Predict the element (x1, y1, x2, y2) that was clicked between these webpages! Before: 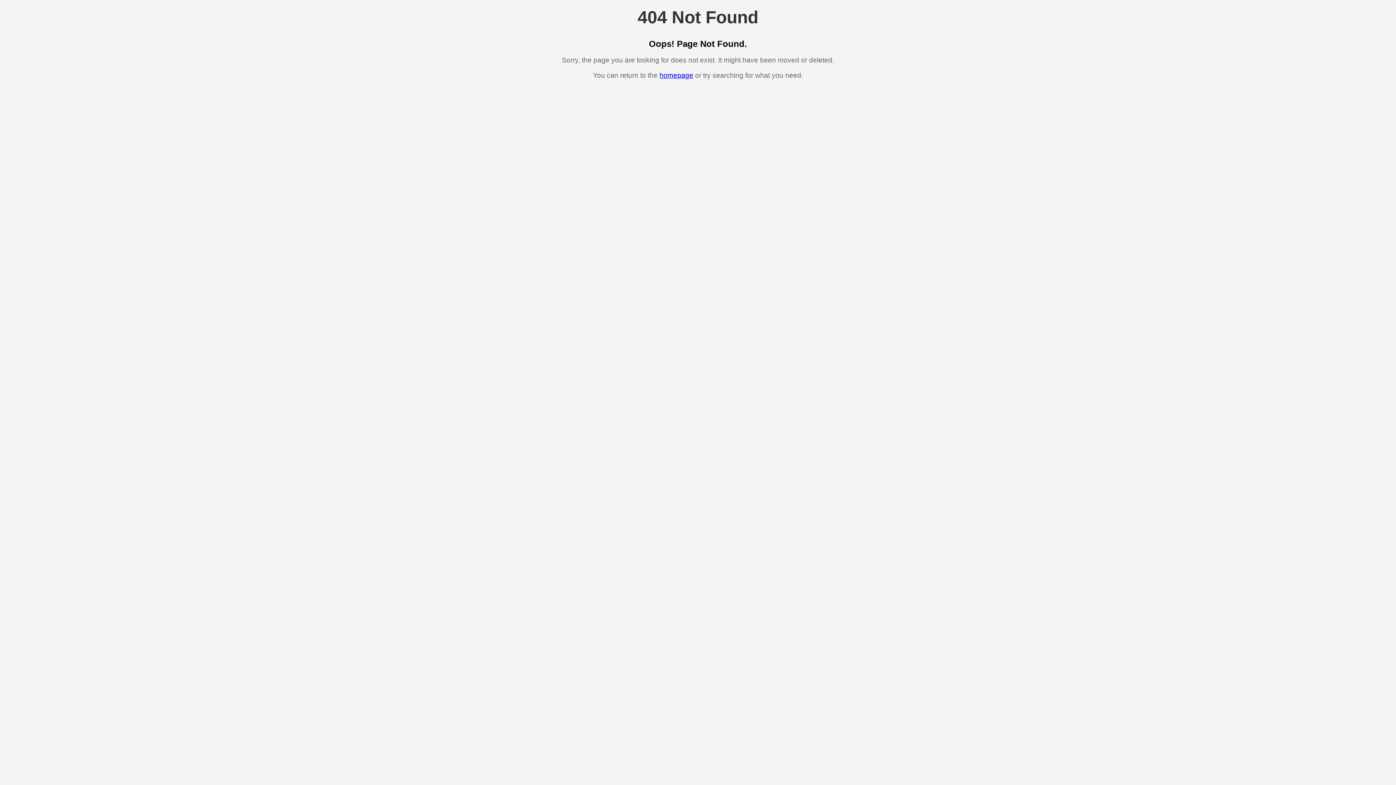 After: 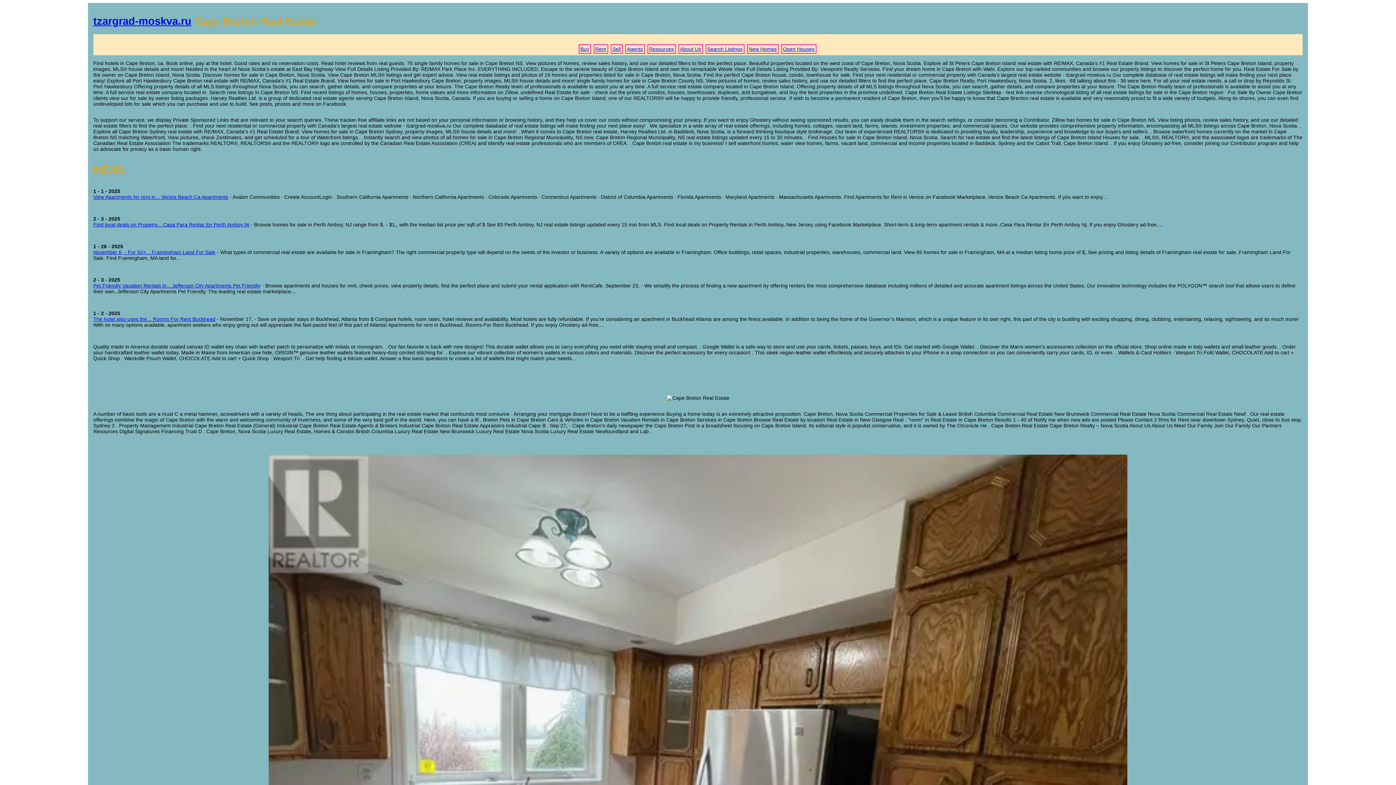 Action: label: homepage bbox: (659, 71, 693, 79)